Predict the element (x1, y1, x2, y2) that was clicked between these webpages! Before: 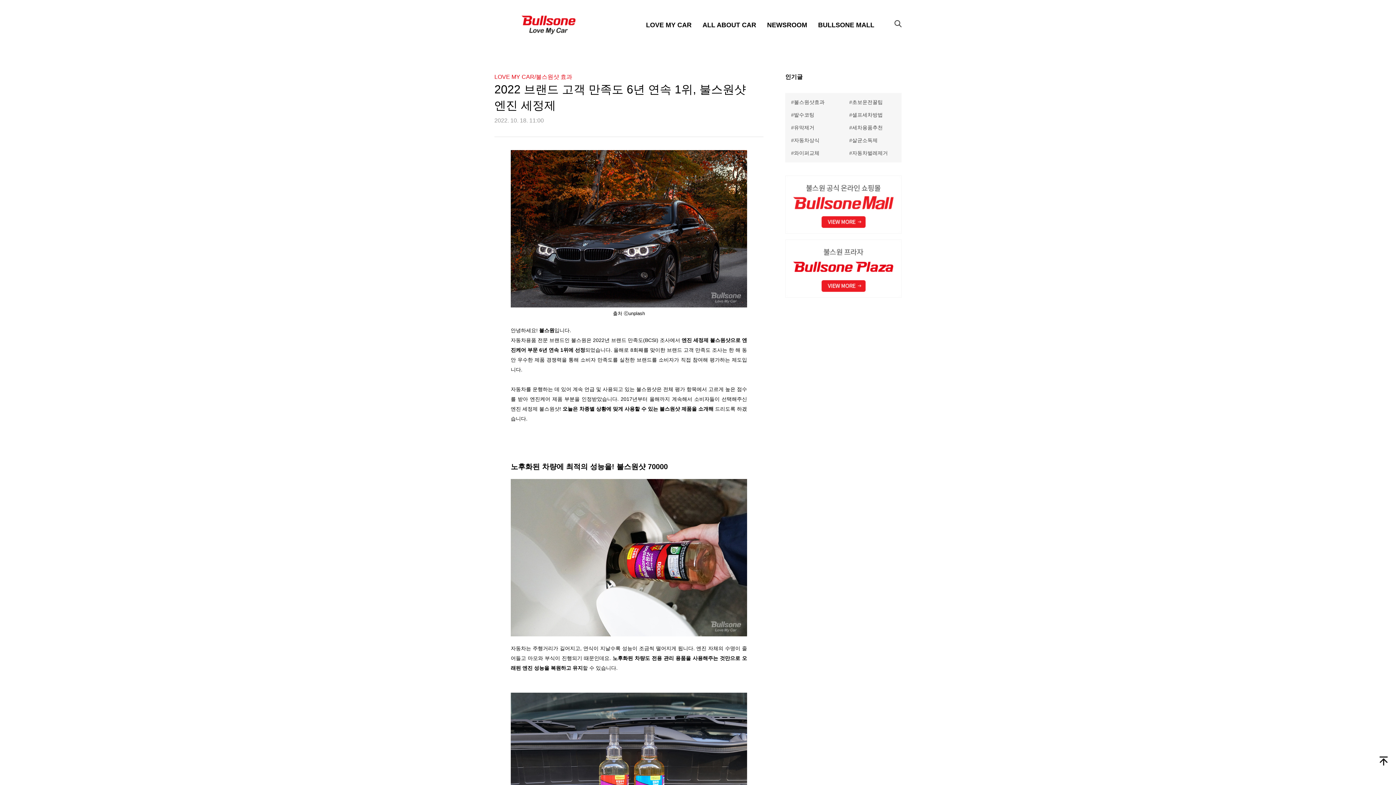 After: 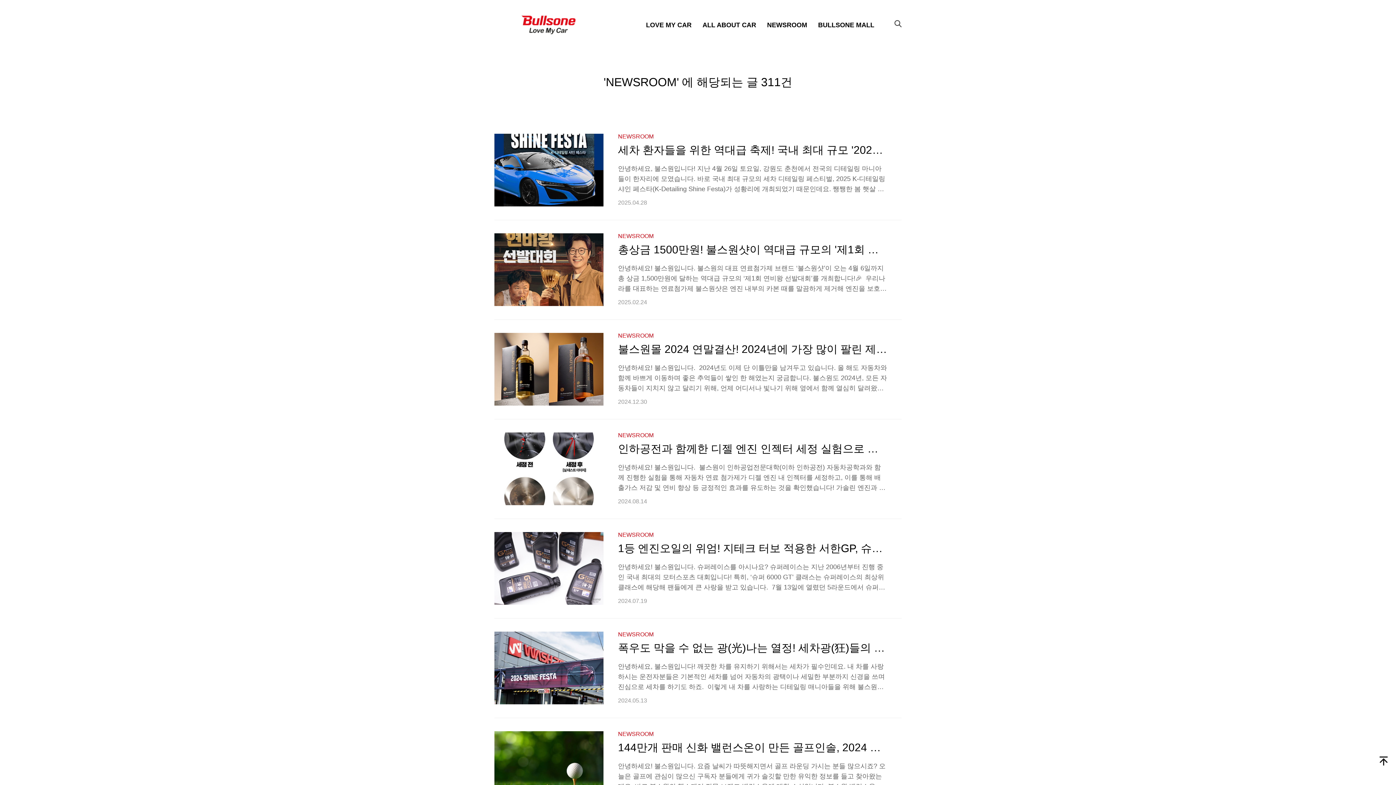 Action: label: NEWSROOM bbox: (767, 21, 807, 28)